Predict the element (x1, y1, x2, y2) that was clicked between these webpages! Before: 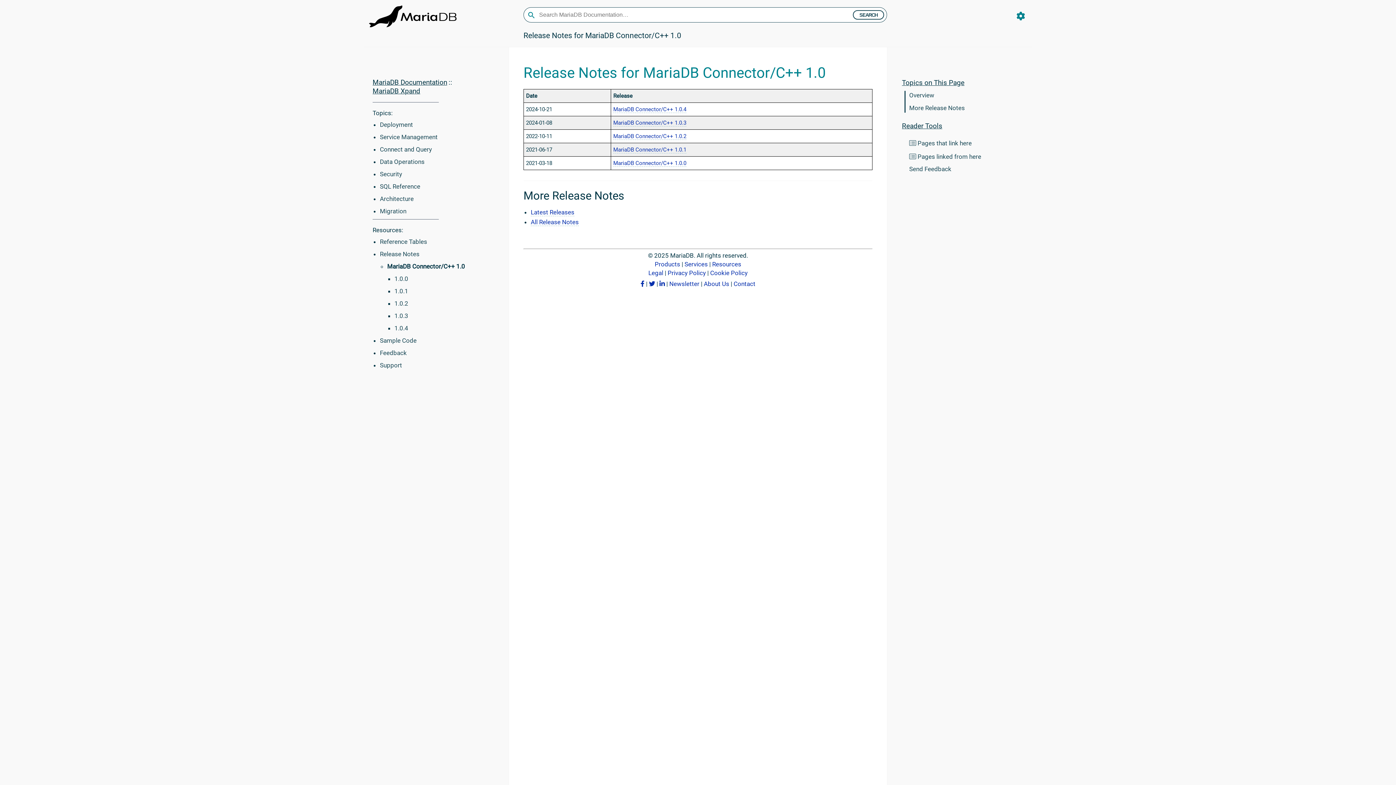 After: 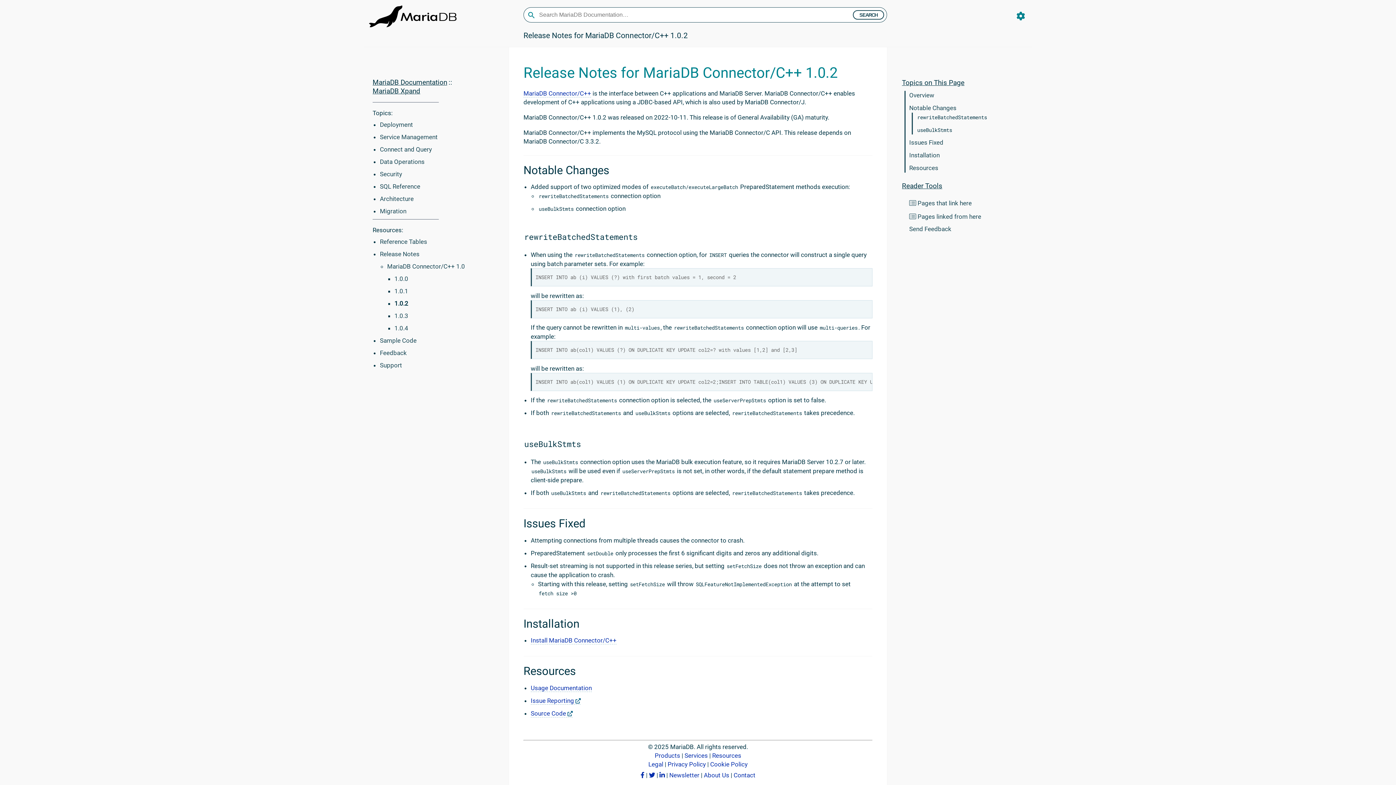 Action: label: MariaDB Connector/C++ 1.0.2 bbox: (613, 133, 686, 139)